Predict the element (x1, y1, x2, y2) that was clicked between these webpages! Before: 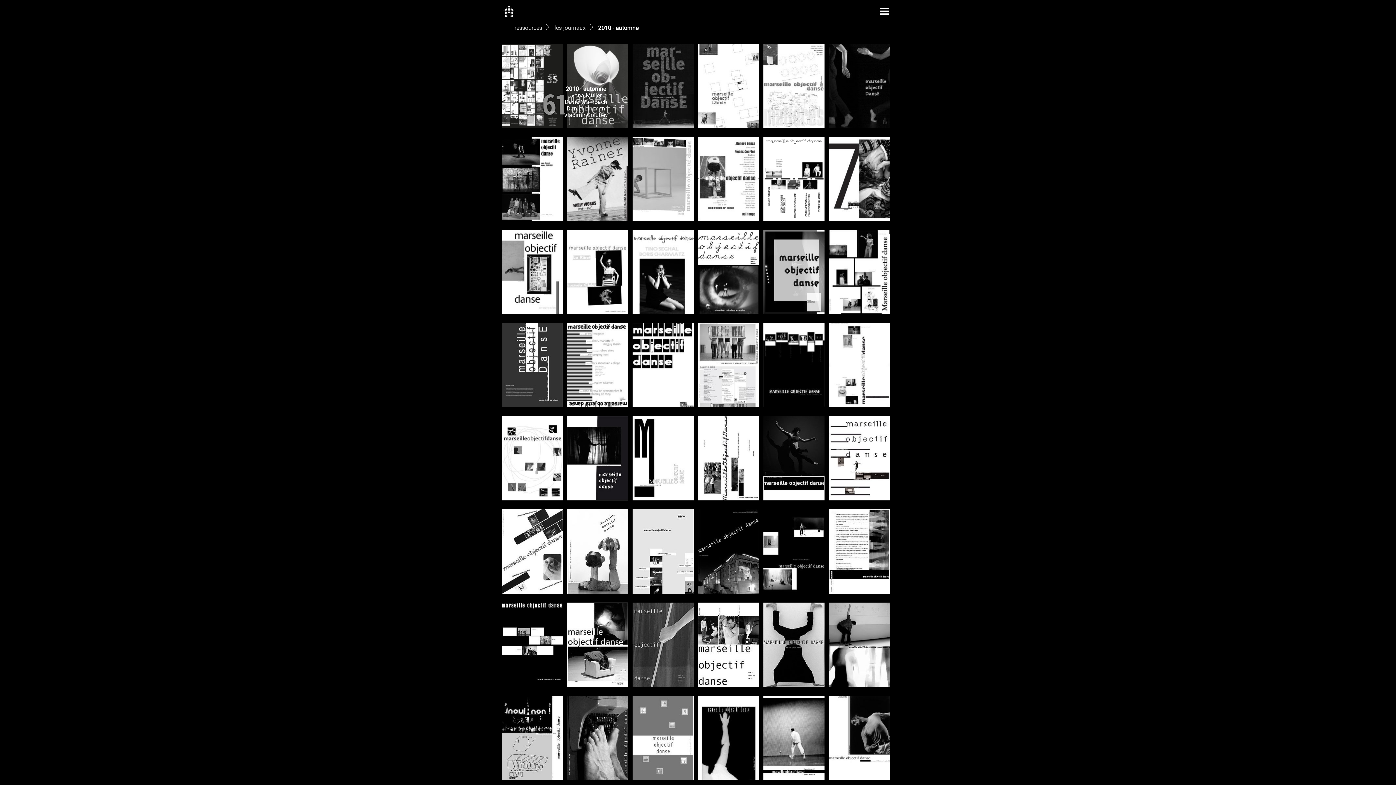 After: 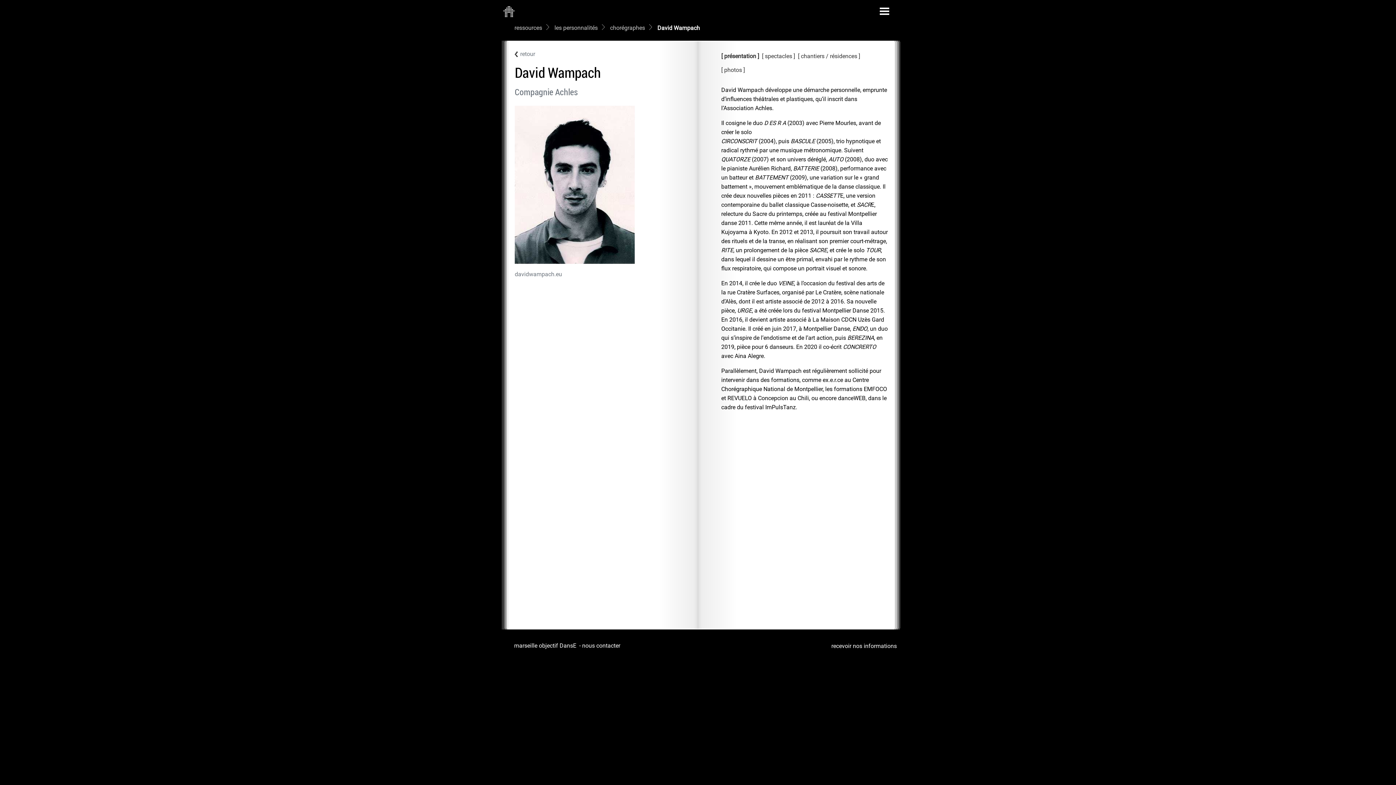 Action: label: David Wampach bbox: (541, 98, 614, 105)